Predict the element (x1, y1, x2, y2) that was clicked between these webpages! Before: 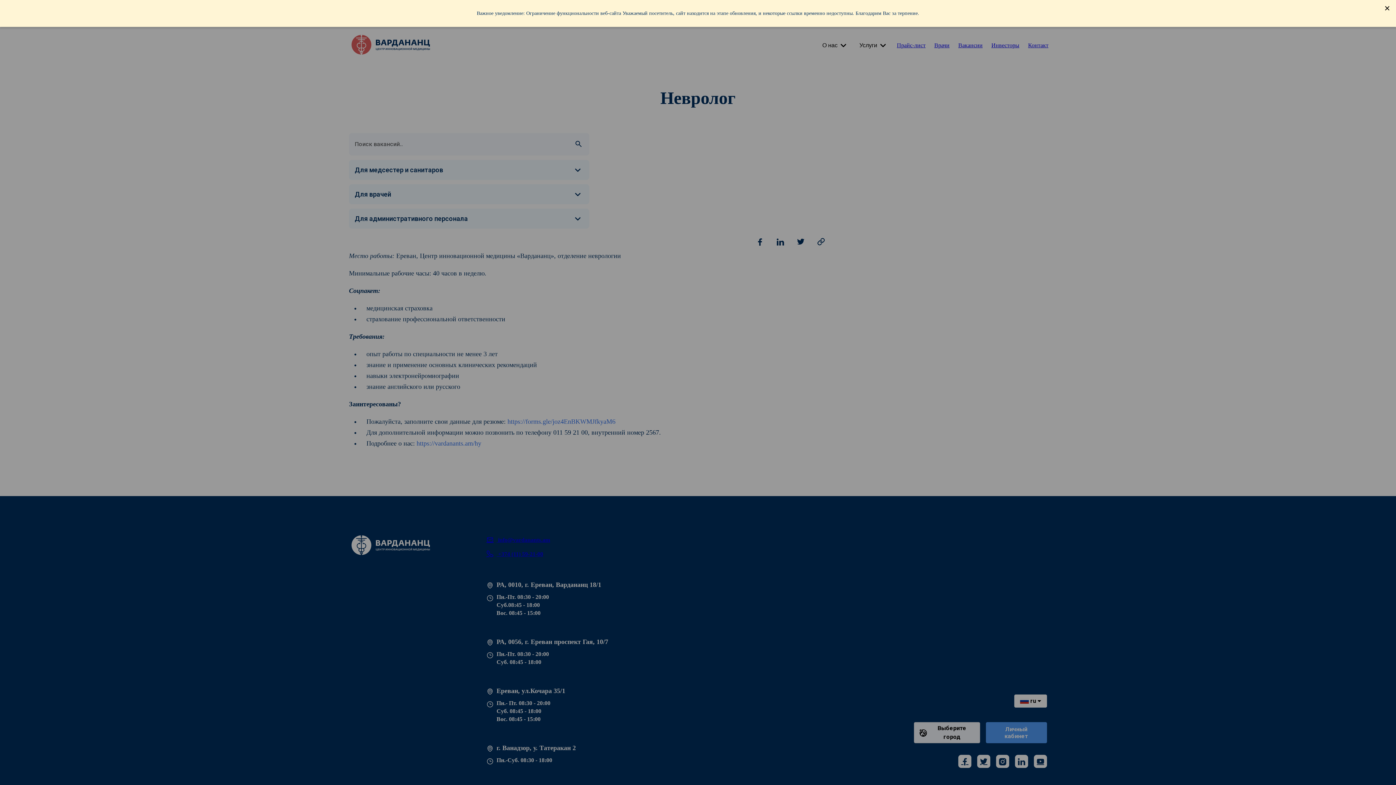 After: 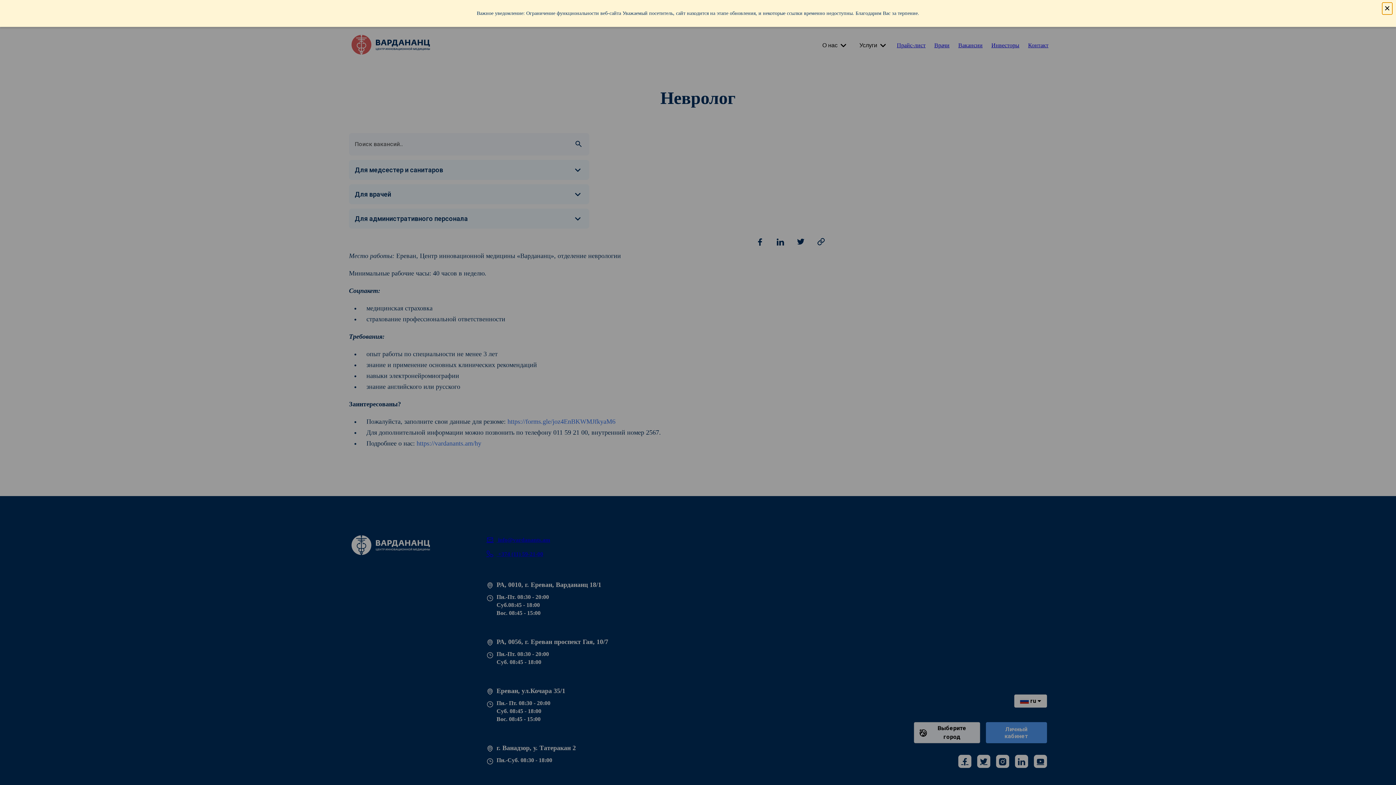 Action: bbox: (1382, 2, 1392, 14) label: ×